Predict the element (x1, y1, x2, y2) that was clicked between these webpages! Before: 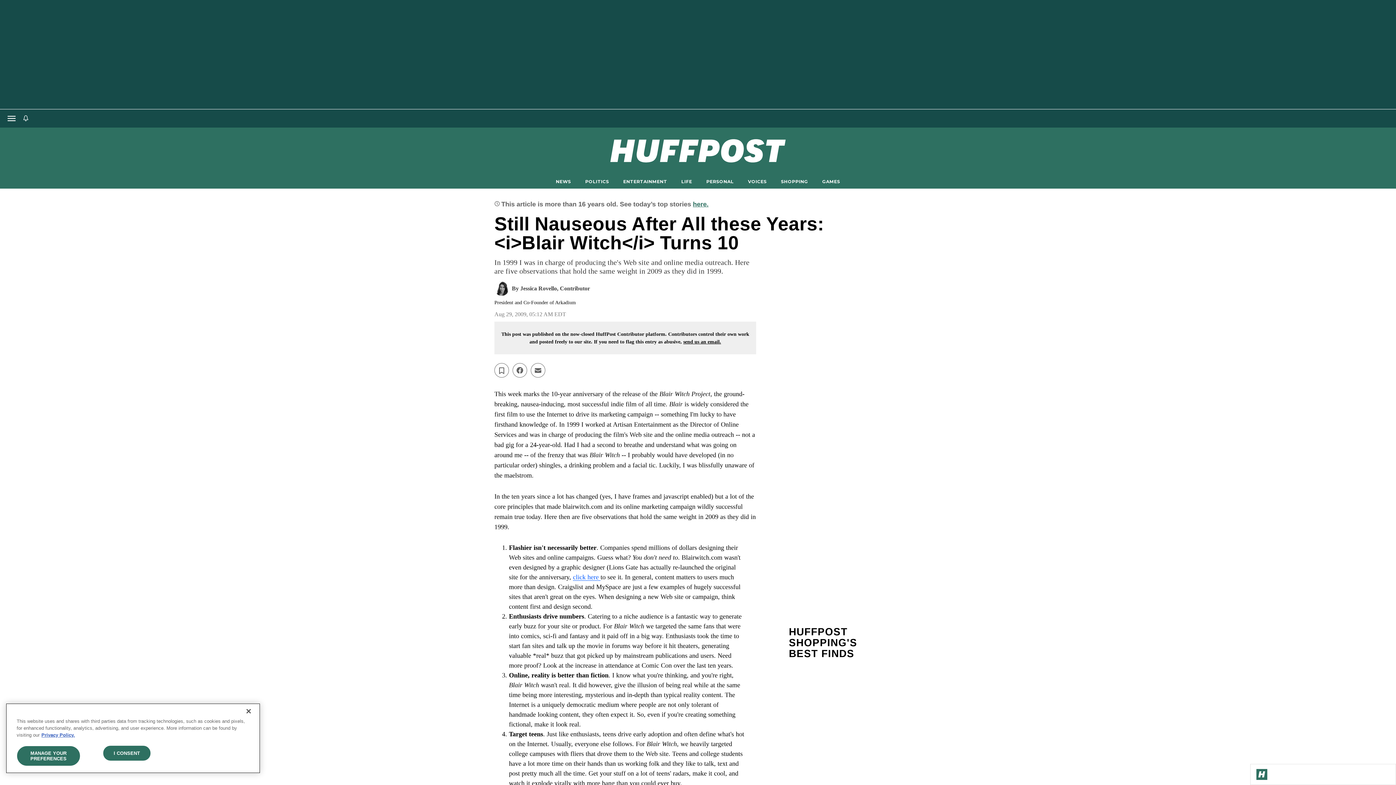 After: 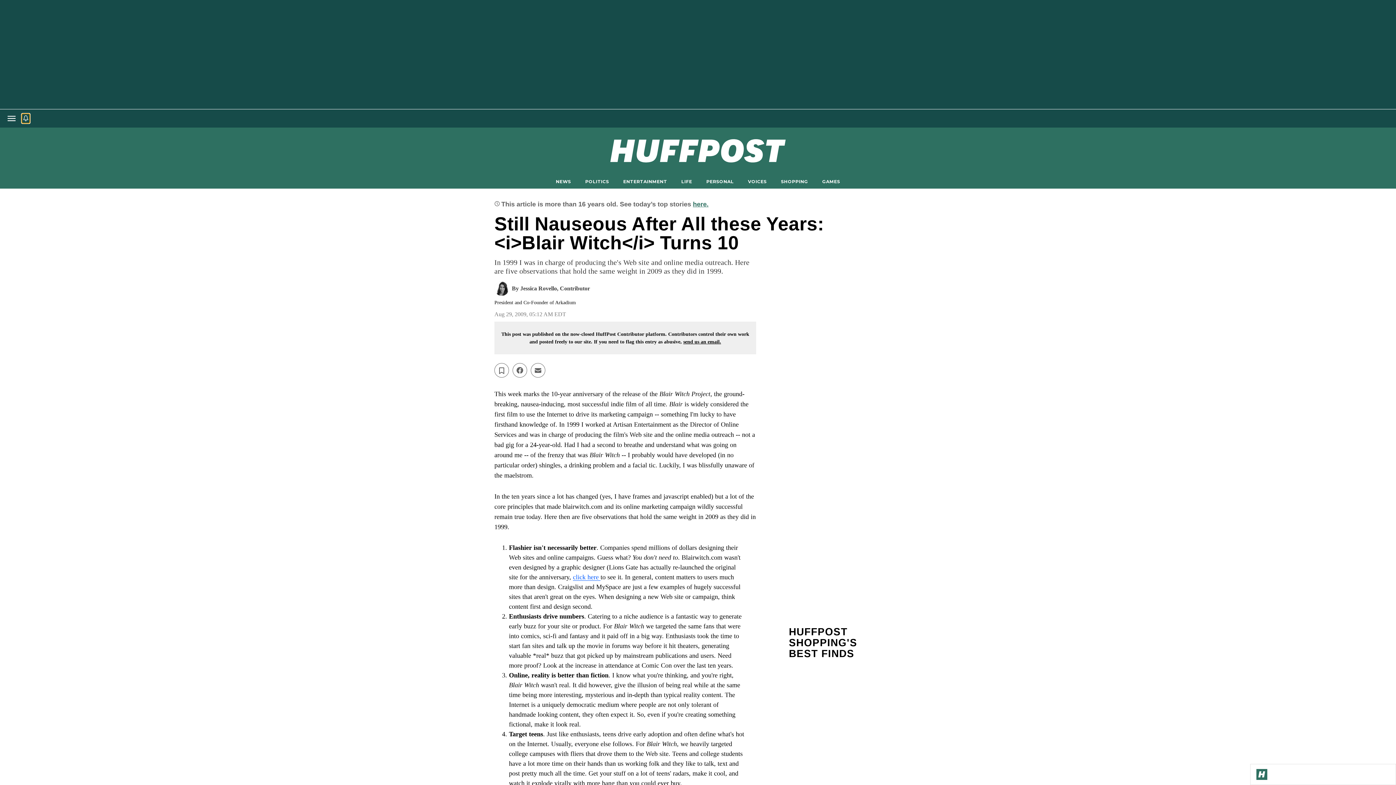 Action: bbox: (21, 113, 29, 123)